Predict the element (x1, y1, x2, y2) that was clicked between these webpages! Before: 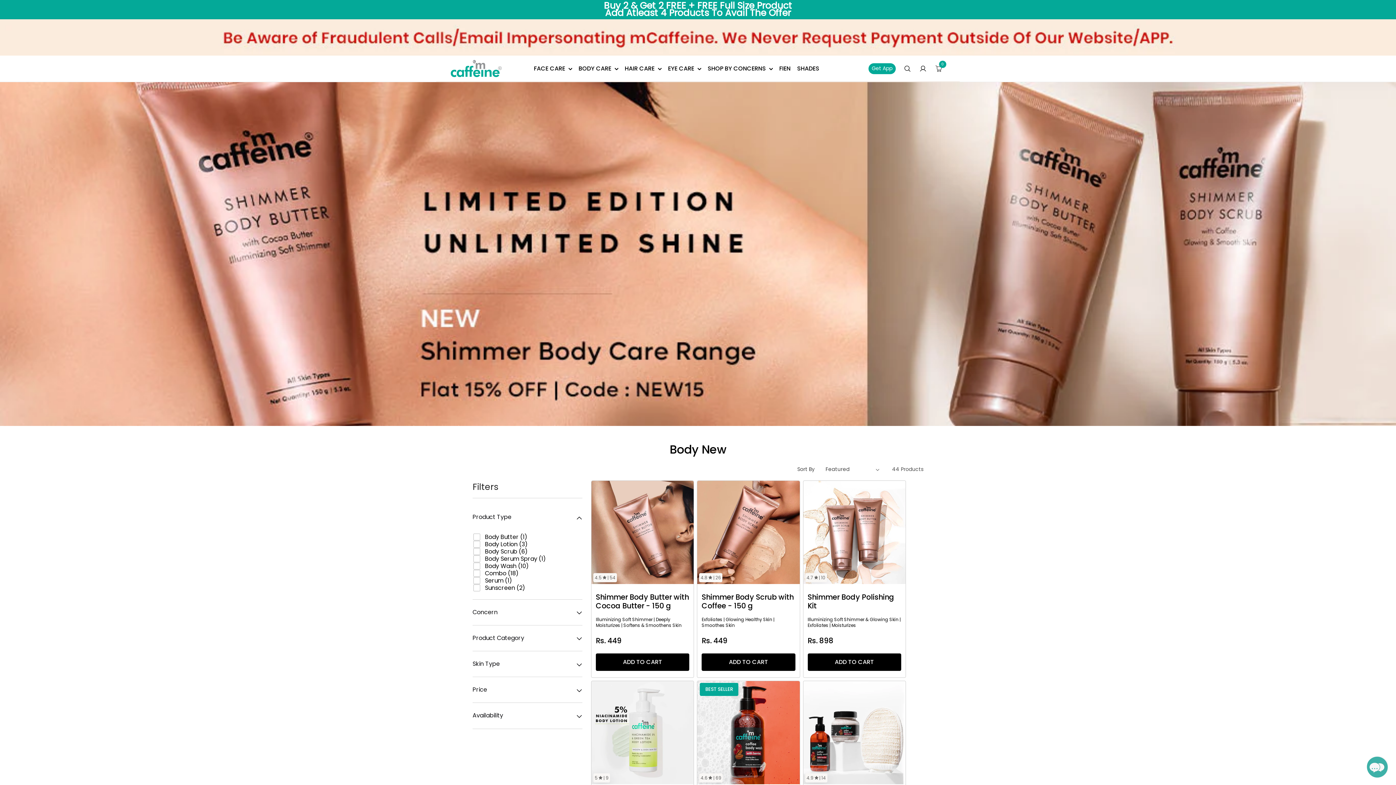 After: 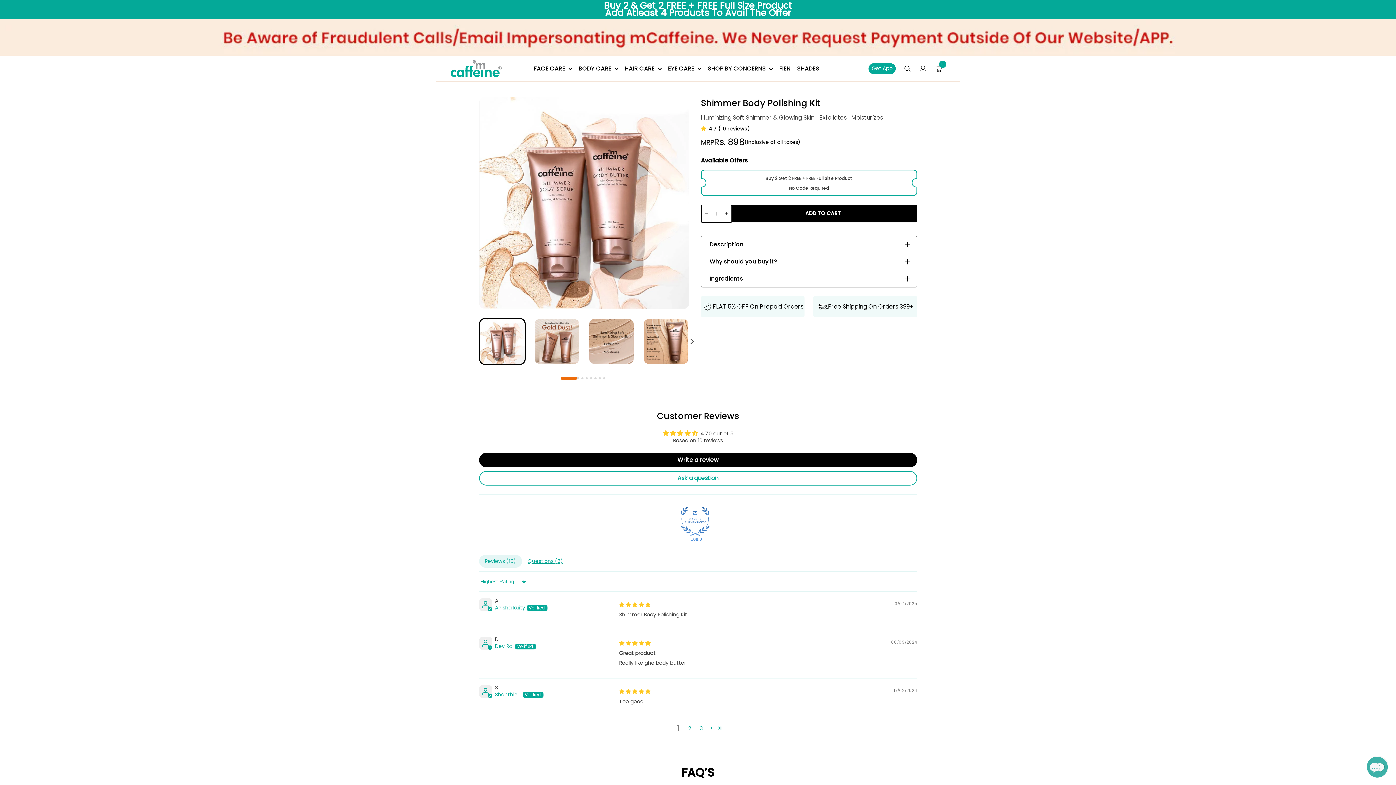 Action: label: Shimmer Body Polishing Kit bbox: (807, 593, 901, 610)